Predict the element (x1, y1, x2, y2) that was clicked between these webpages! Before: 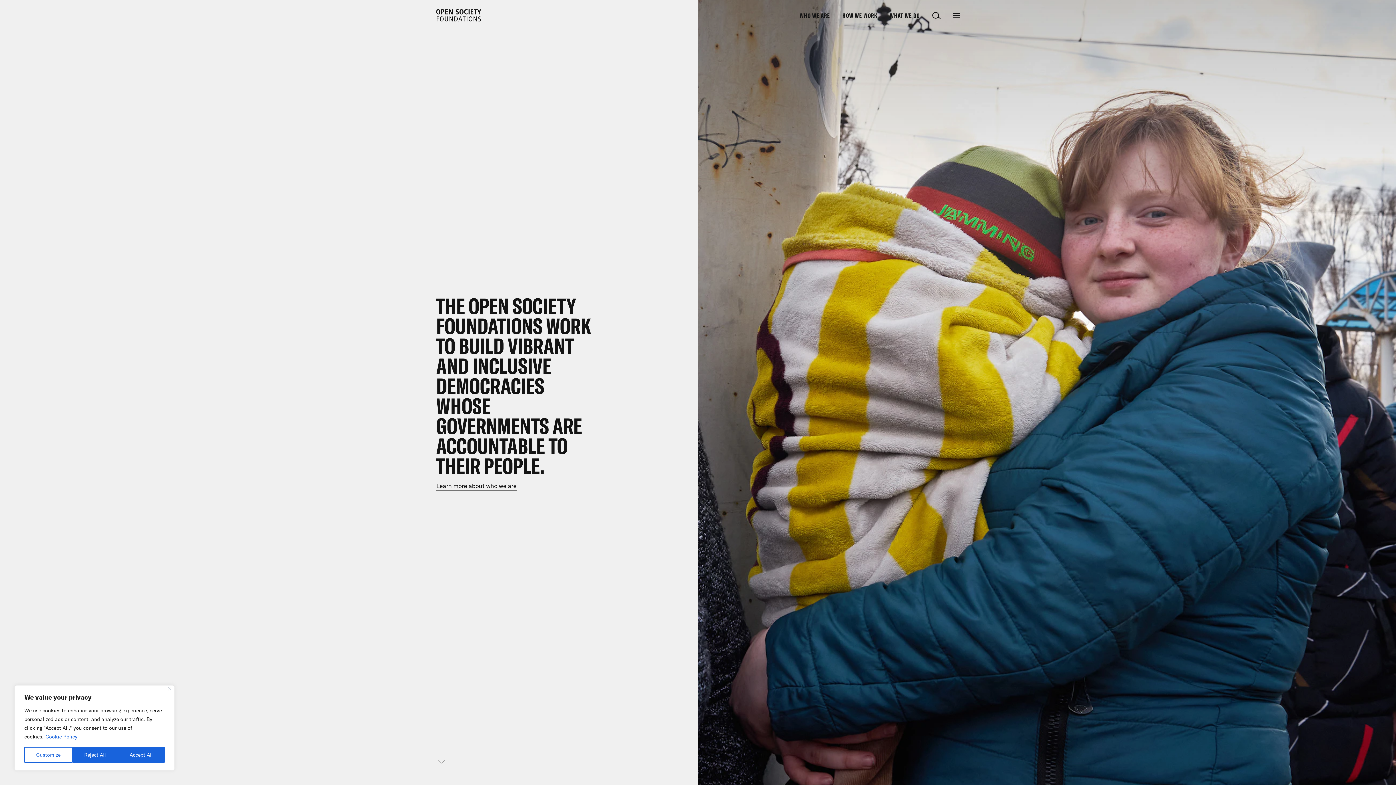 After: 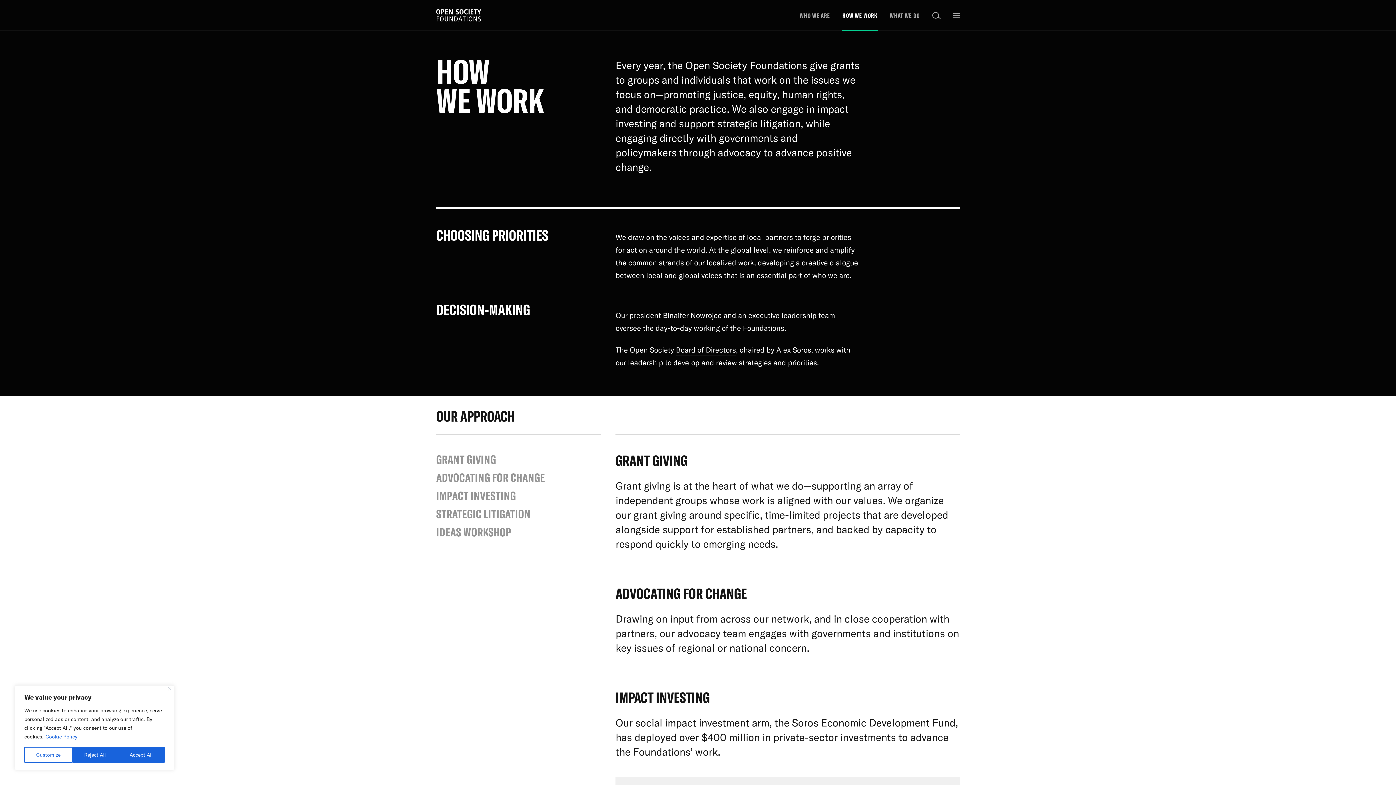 Action: label: HOW WE WORK bbox: (842, 0, 877, 30)